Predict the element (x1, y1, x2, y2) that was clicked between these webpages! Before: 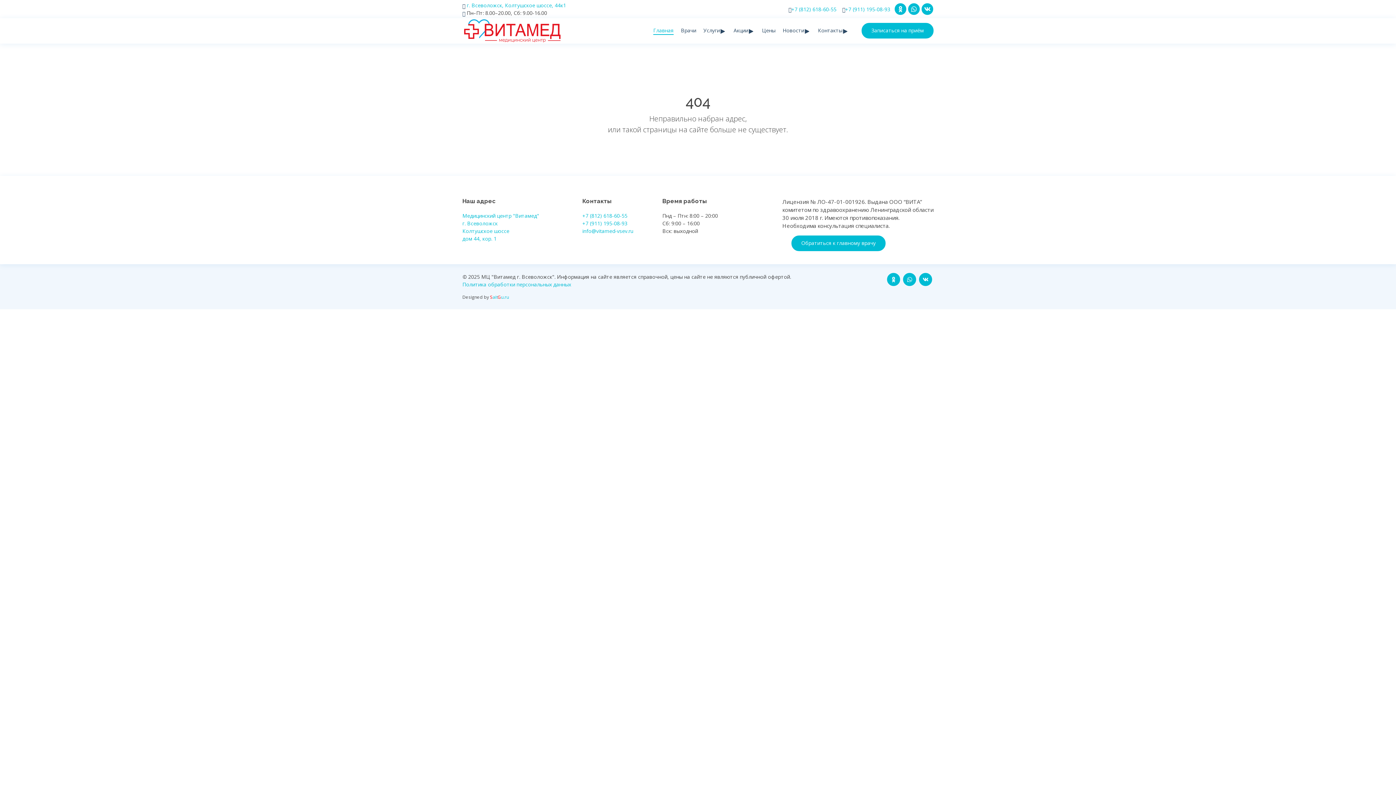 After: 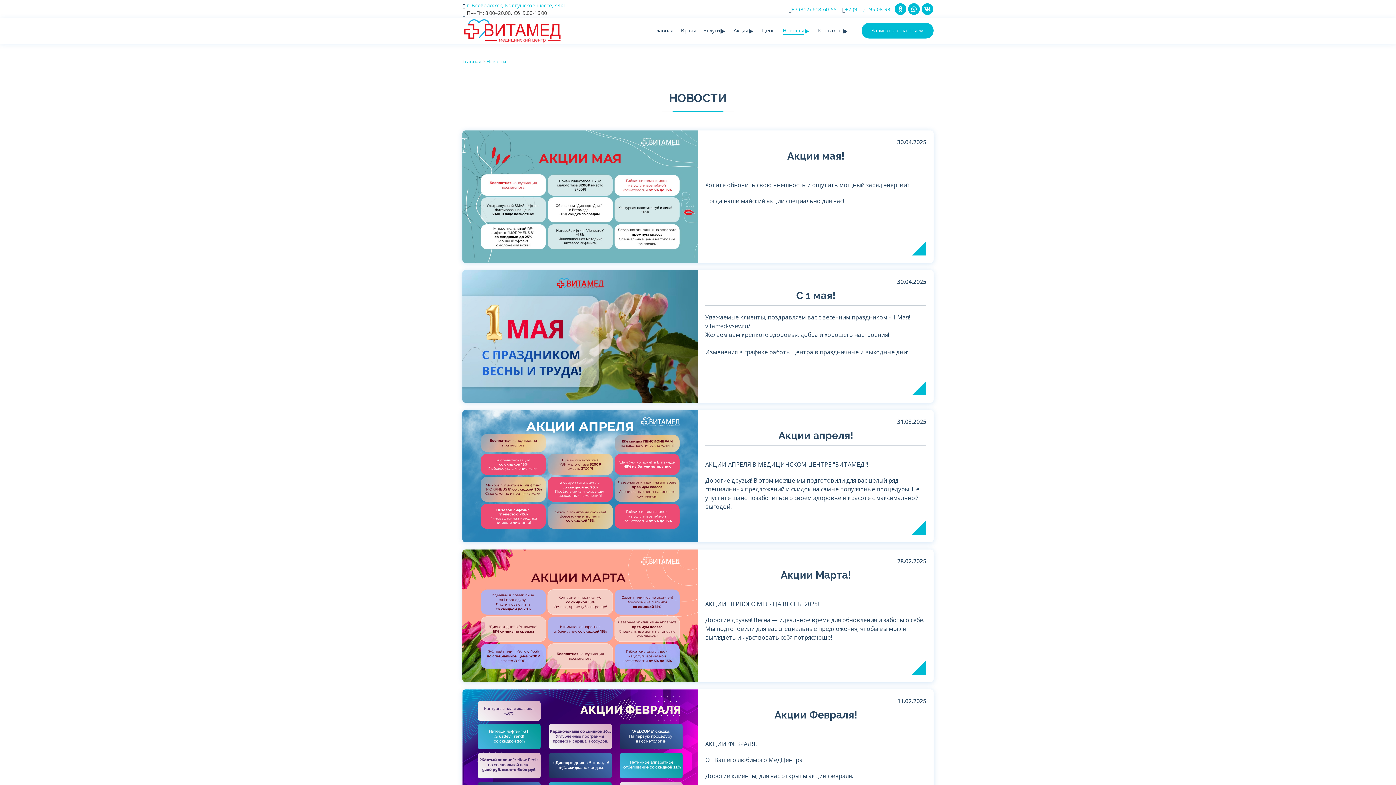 Action: bbox: (779, 23, 814, 38) label: Новости